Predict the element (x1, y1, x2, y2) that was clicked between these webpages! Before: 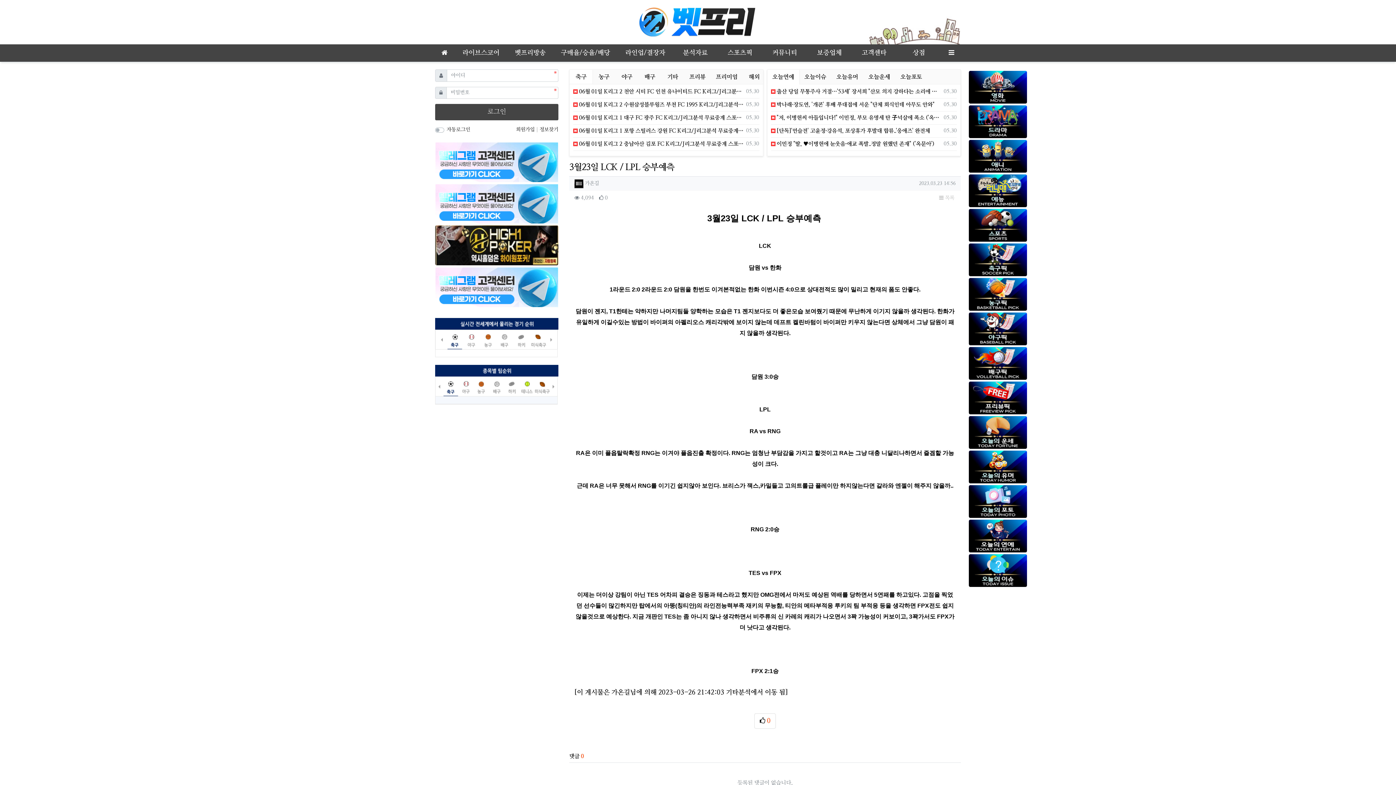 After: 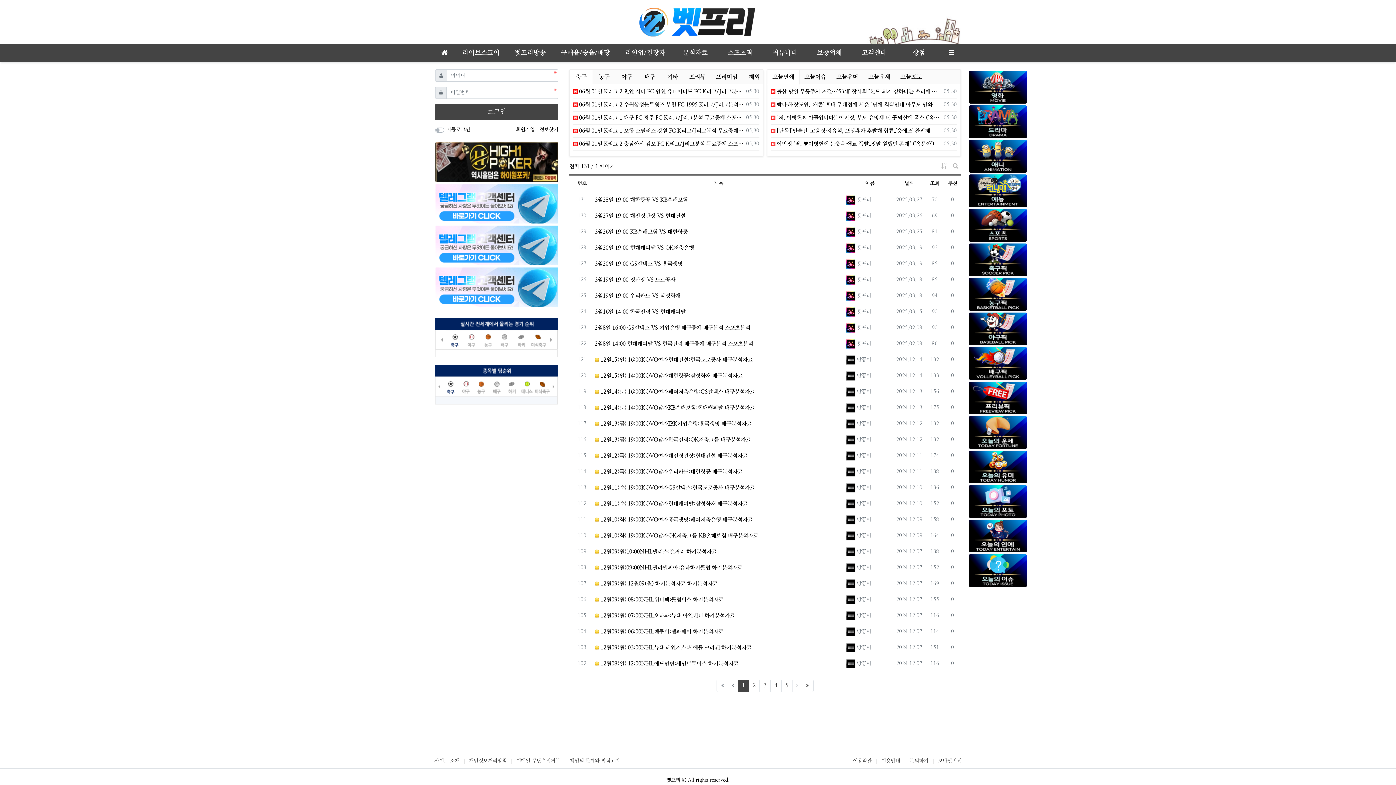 Action: bbox: (969, 347, 1027, 379)